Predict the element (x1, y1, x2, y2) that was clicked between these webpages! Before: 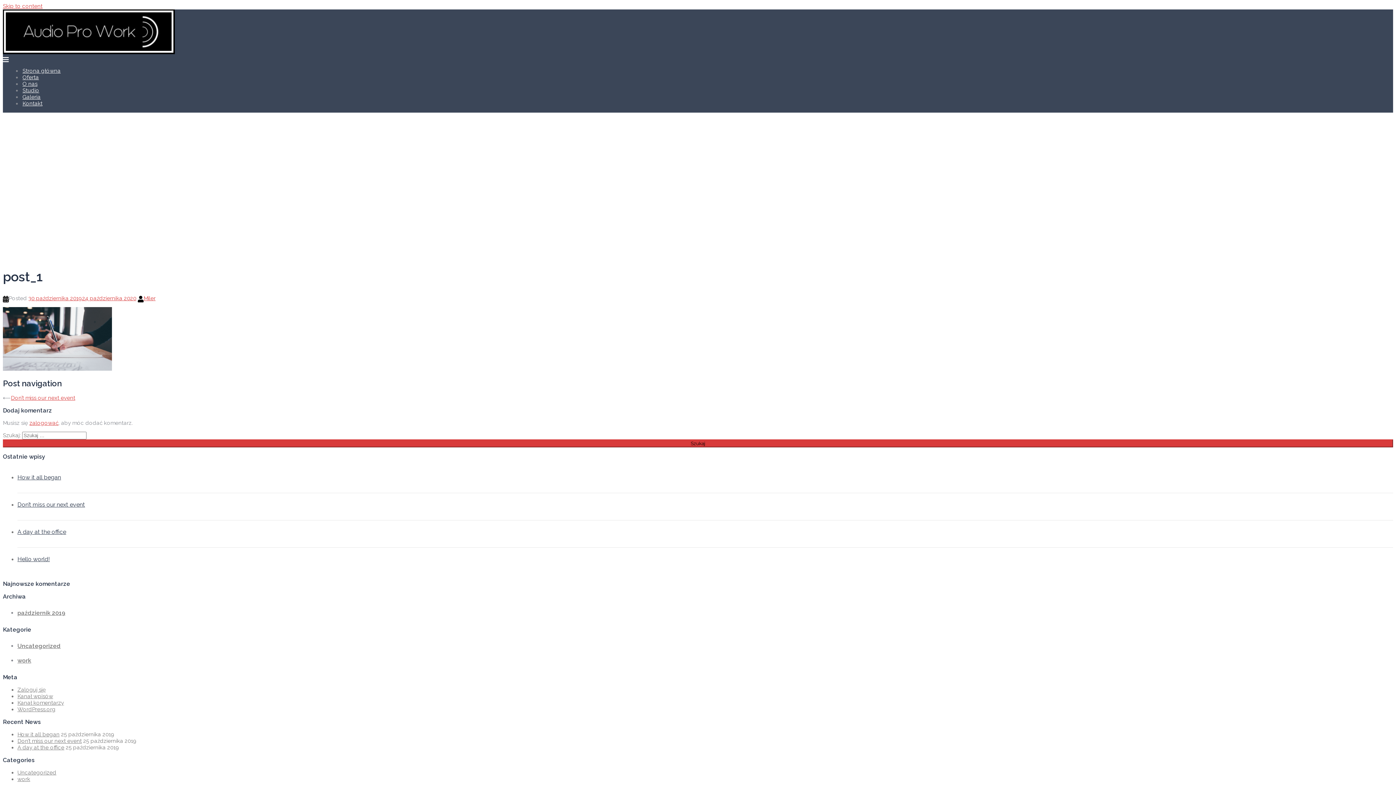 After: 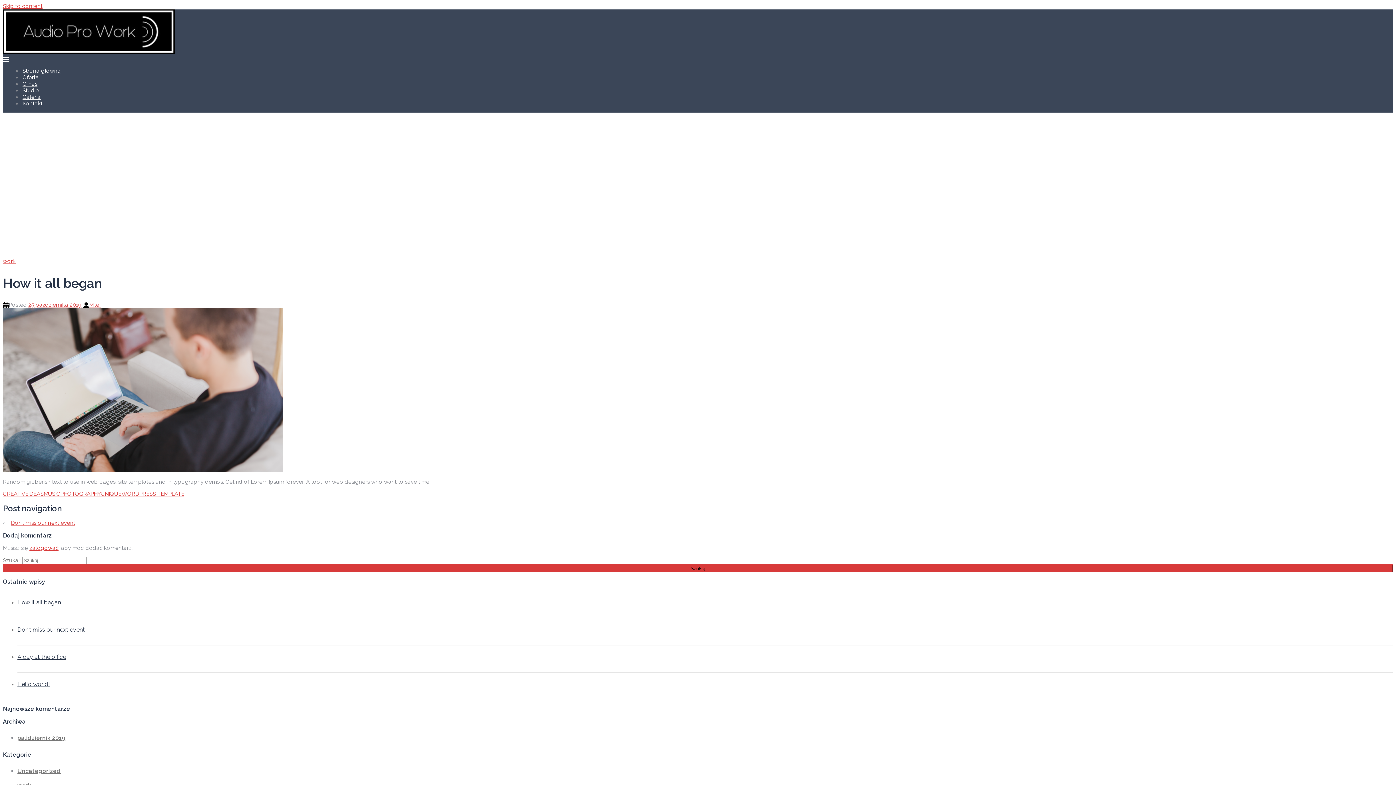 Action: label: How it all began bbox: (17, 473, 1393, 482)